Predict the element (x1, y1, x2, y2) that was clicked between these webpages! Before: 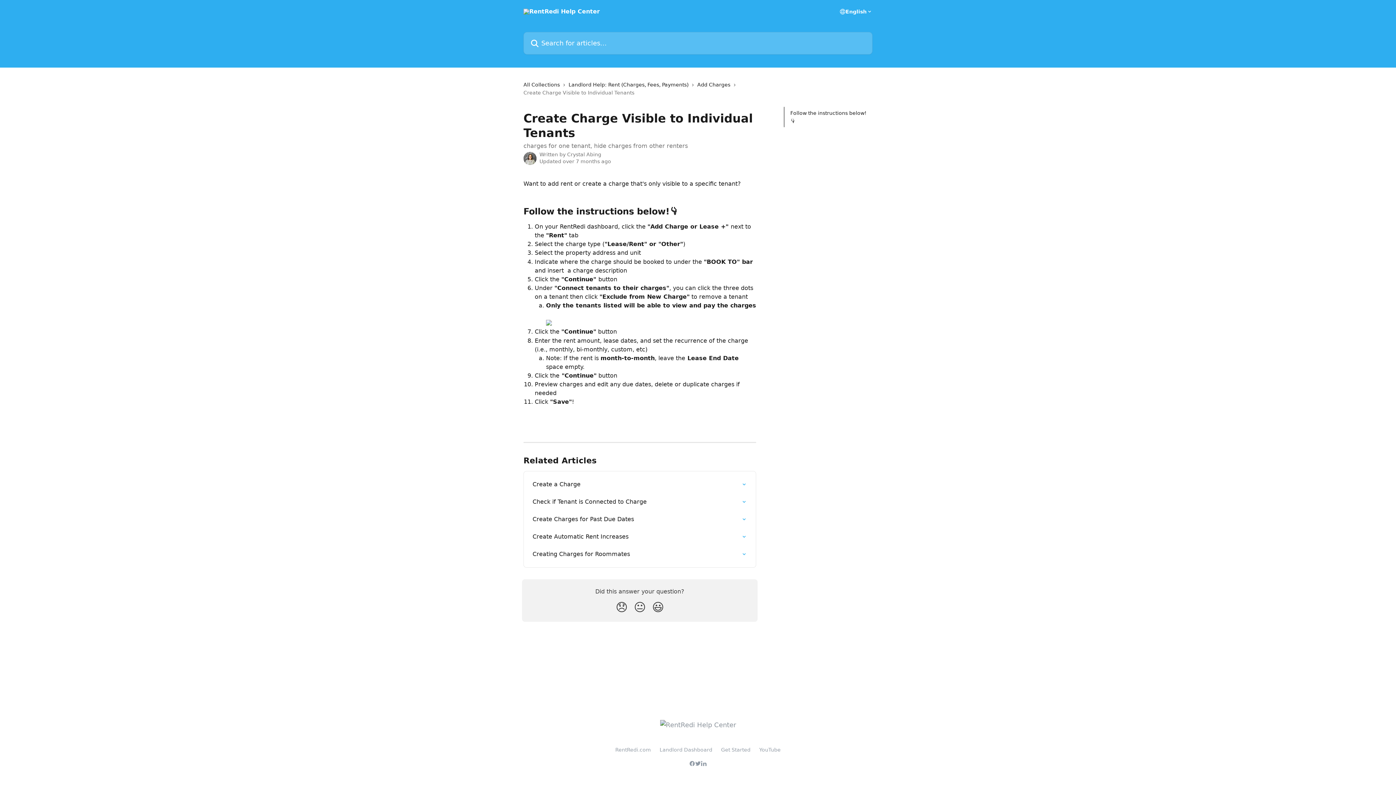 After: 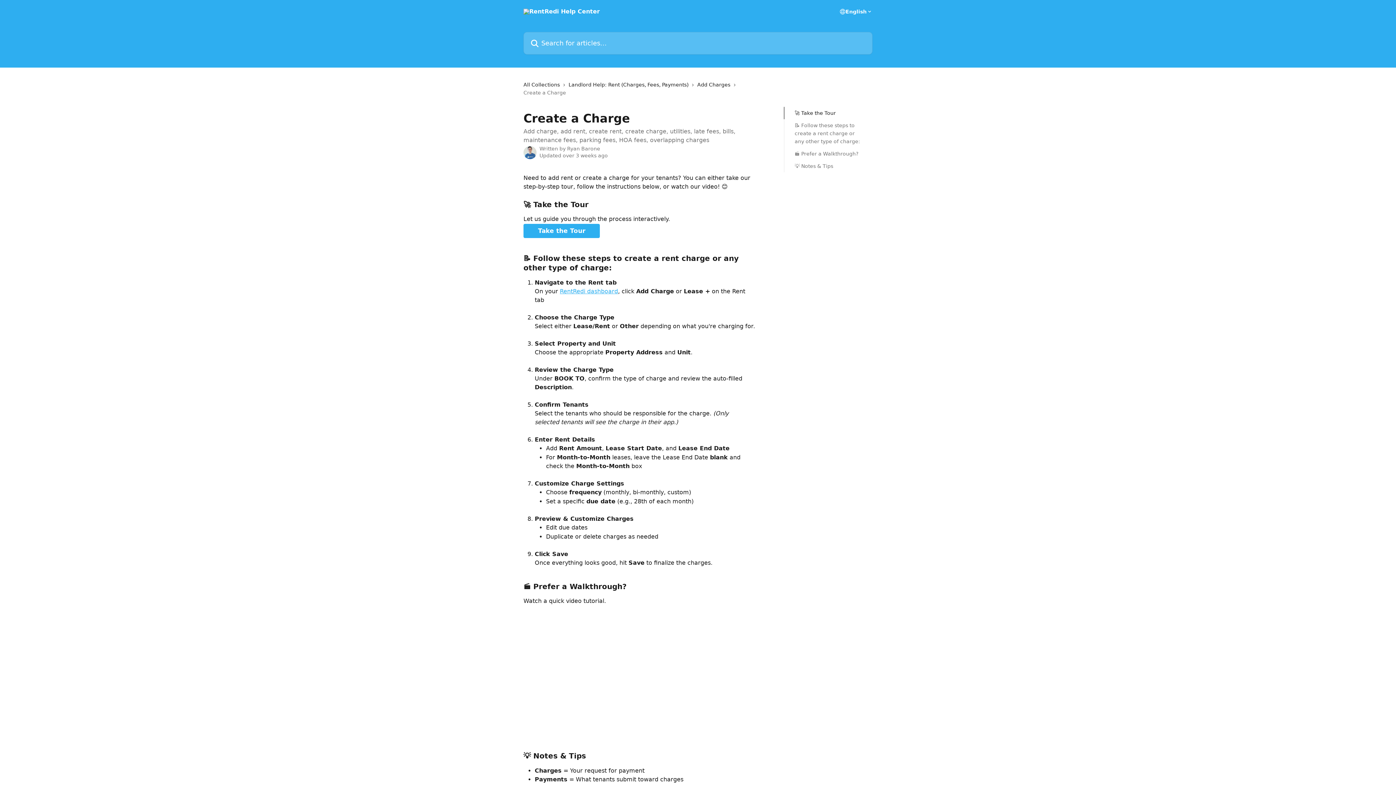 Action: bbox: (528, 475, 751, 493) label: Create a Charge